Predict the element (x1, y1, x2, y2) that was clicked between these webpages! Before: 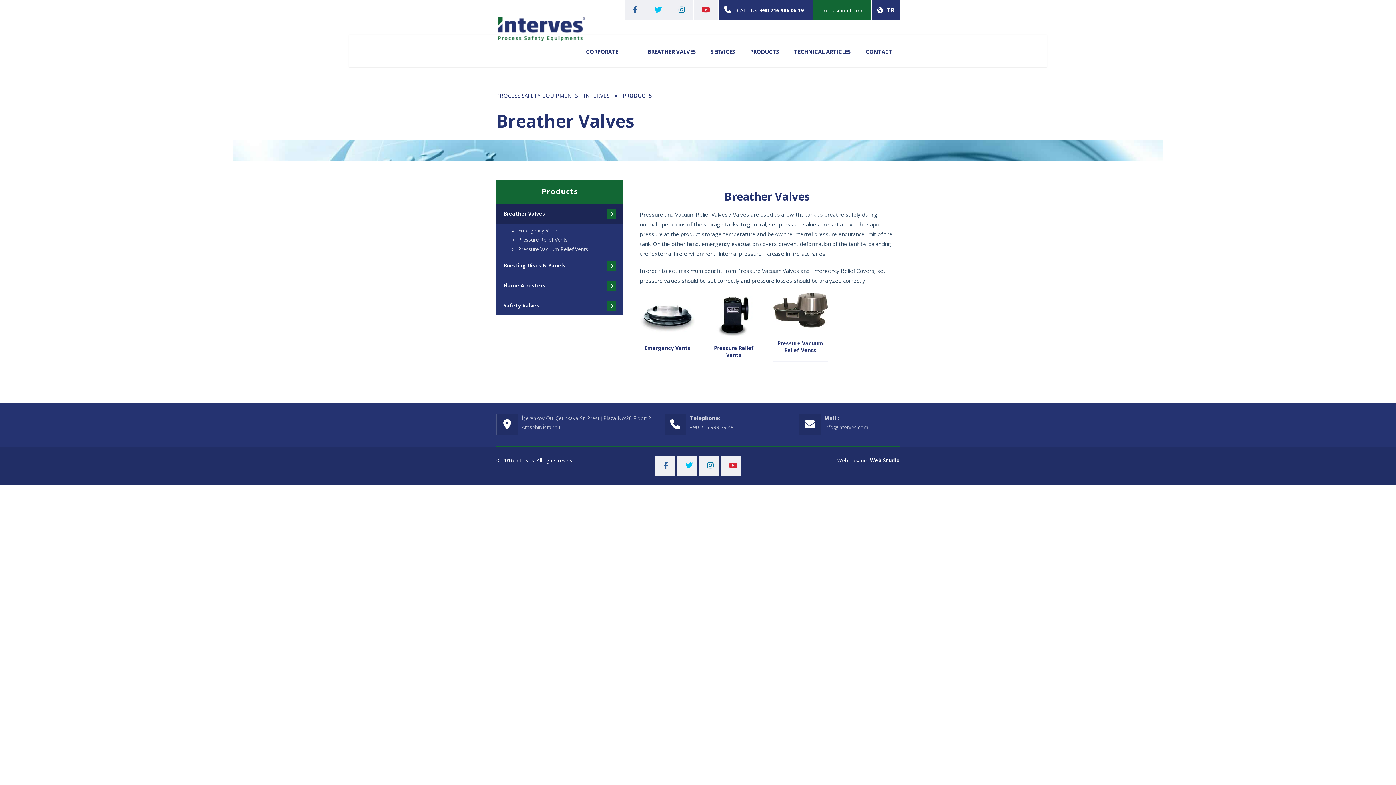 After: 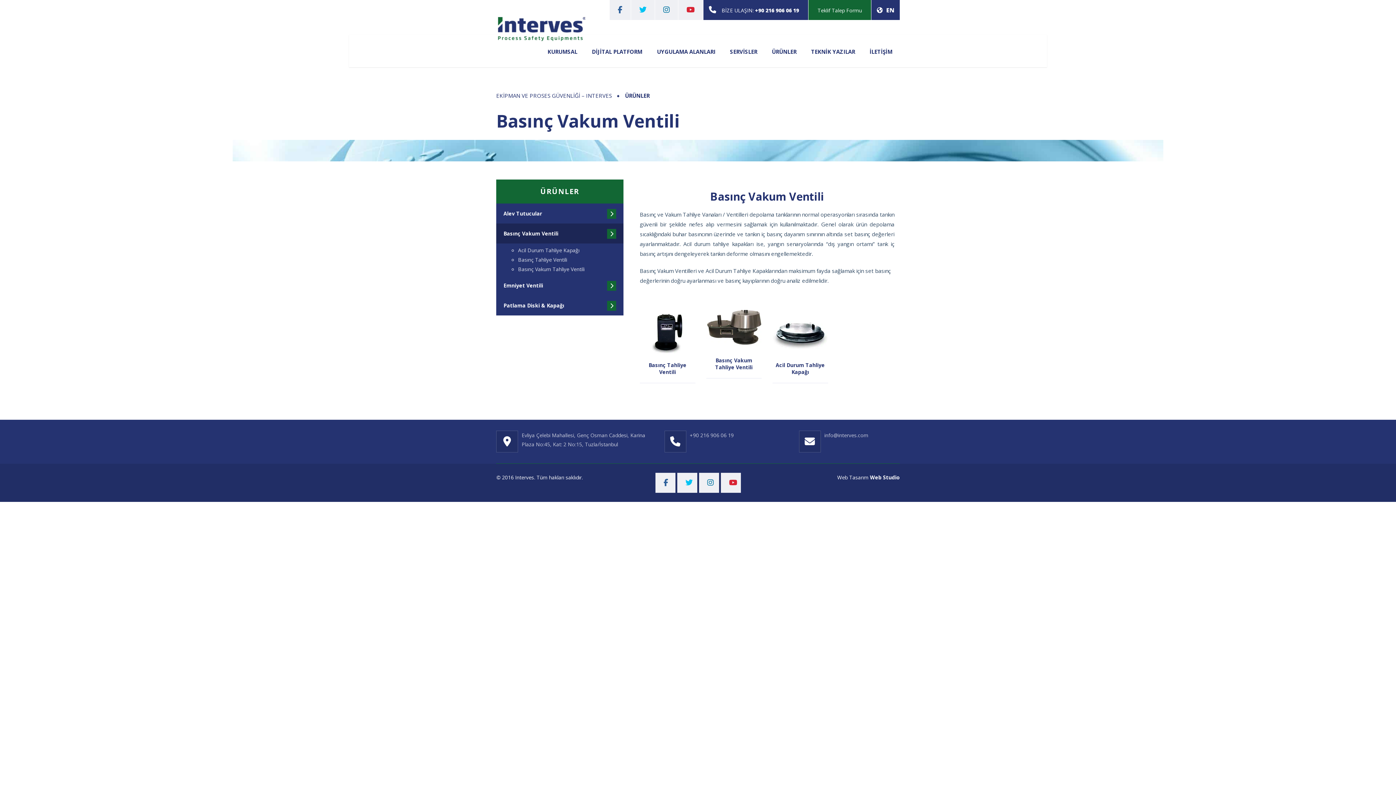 Action: label: TR bbox: (877, 6, 894, 14)